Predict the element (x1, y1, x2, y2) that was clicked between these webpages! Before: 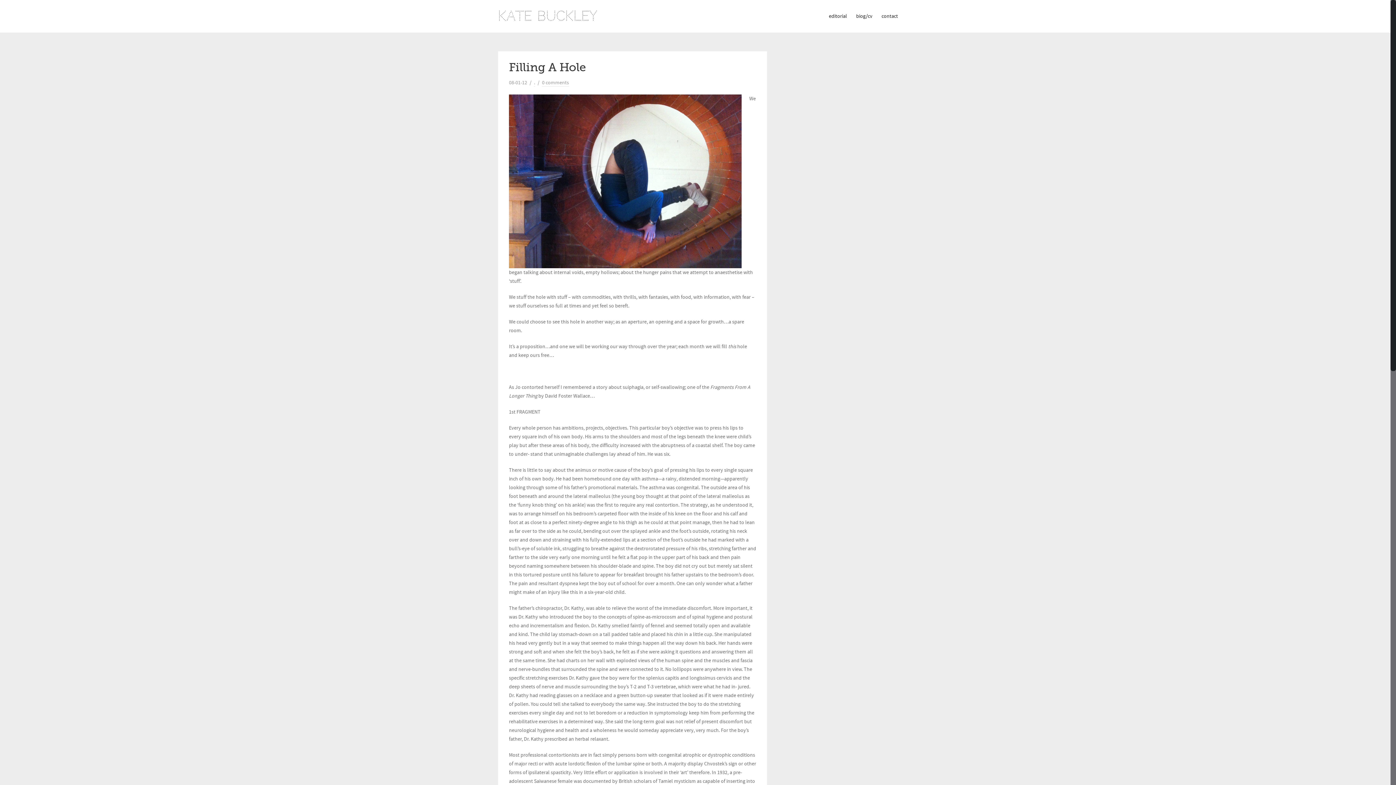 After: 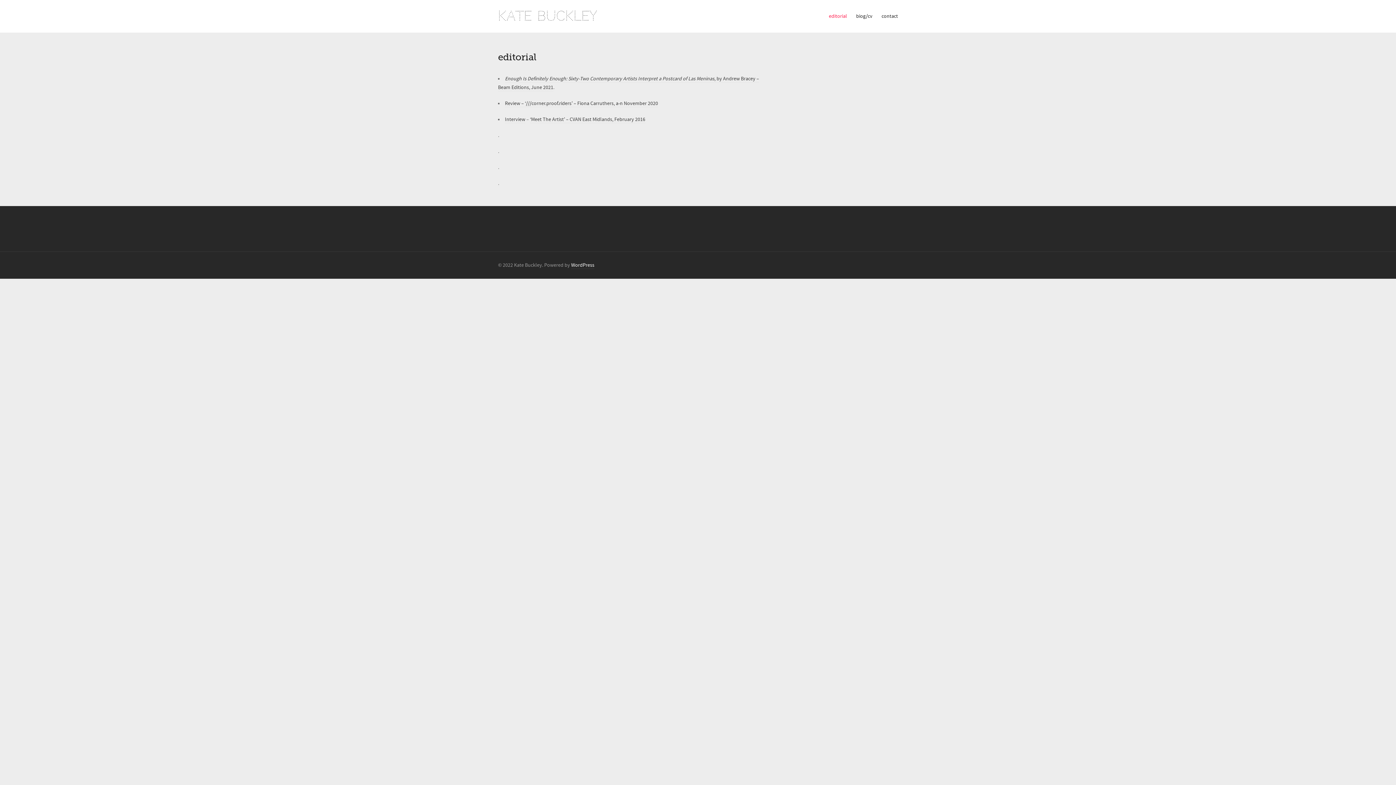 Action: label: editorial bbox: (829, 0, 847, 32)